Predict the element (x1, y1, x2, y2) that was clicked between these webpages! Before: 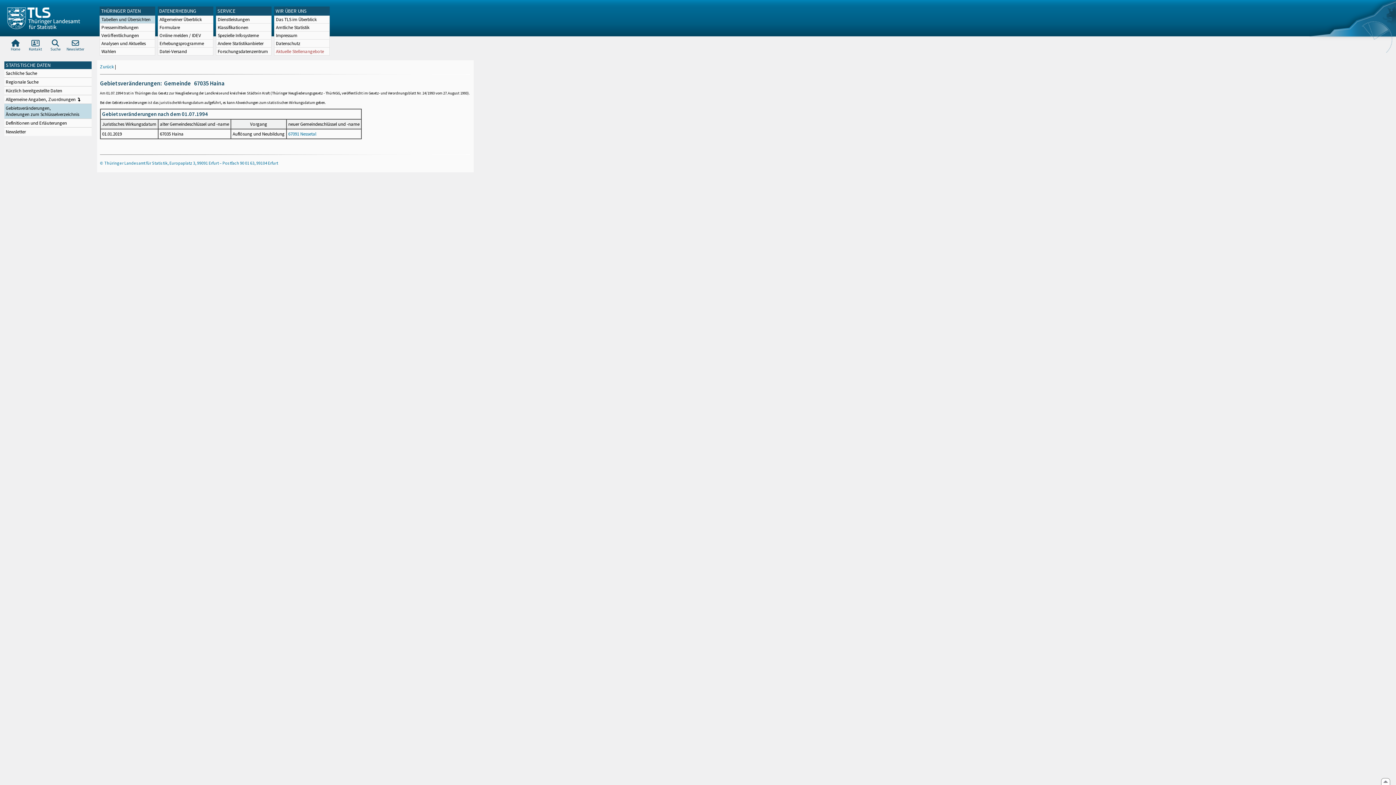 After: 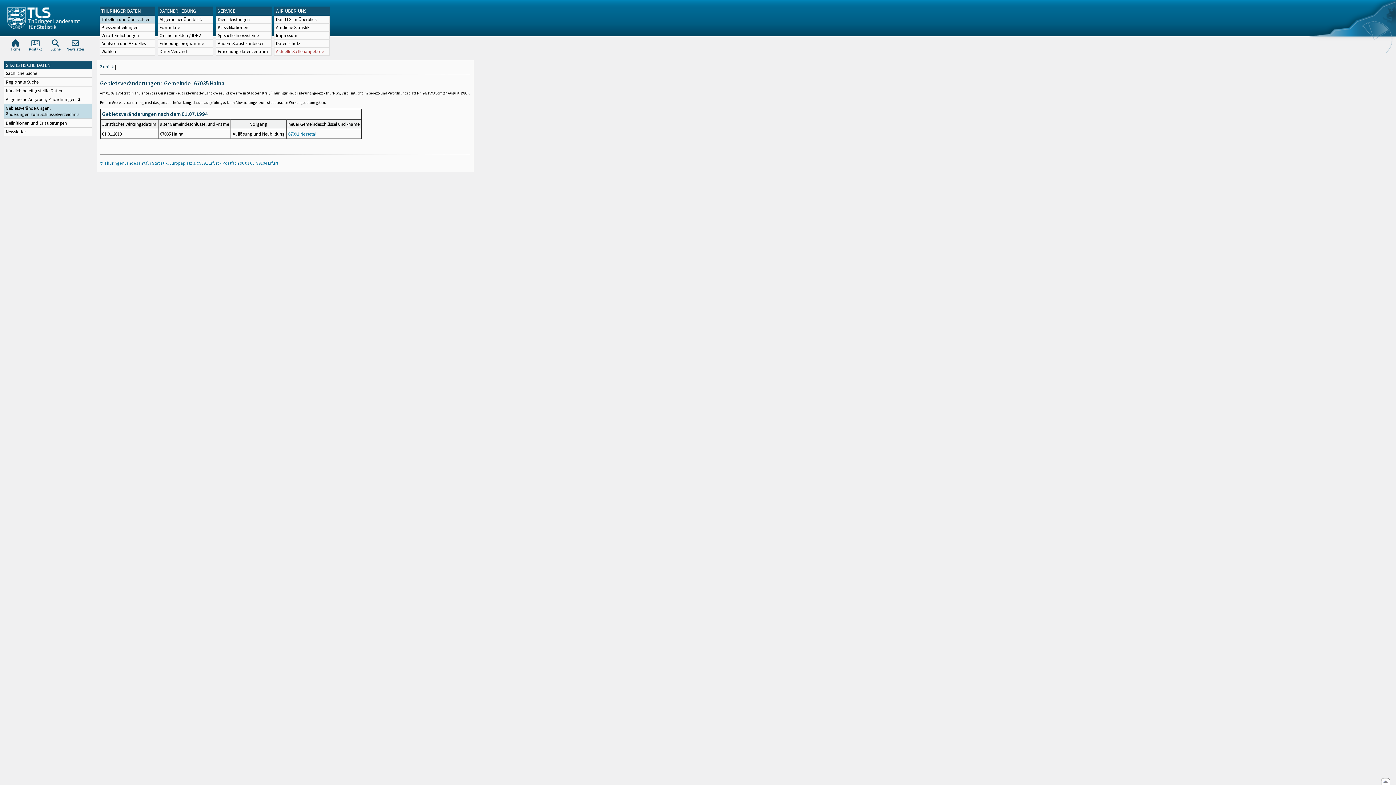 Action: label: Zurück bbox: (100, 63, 113, 69)